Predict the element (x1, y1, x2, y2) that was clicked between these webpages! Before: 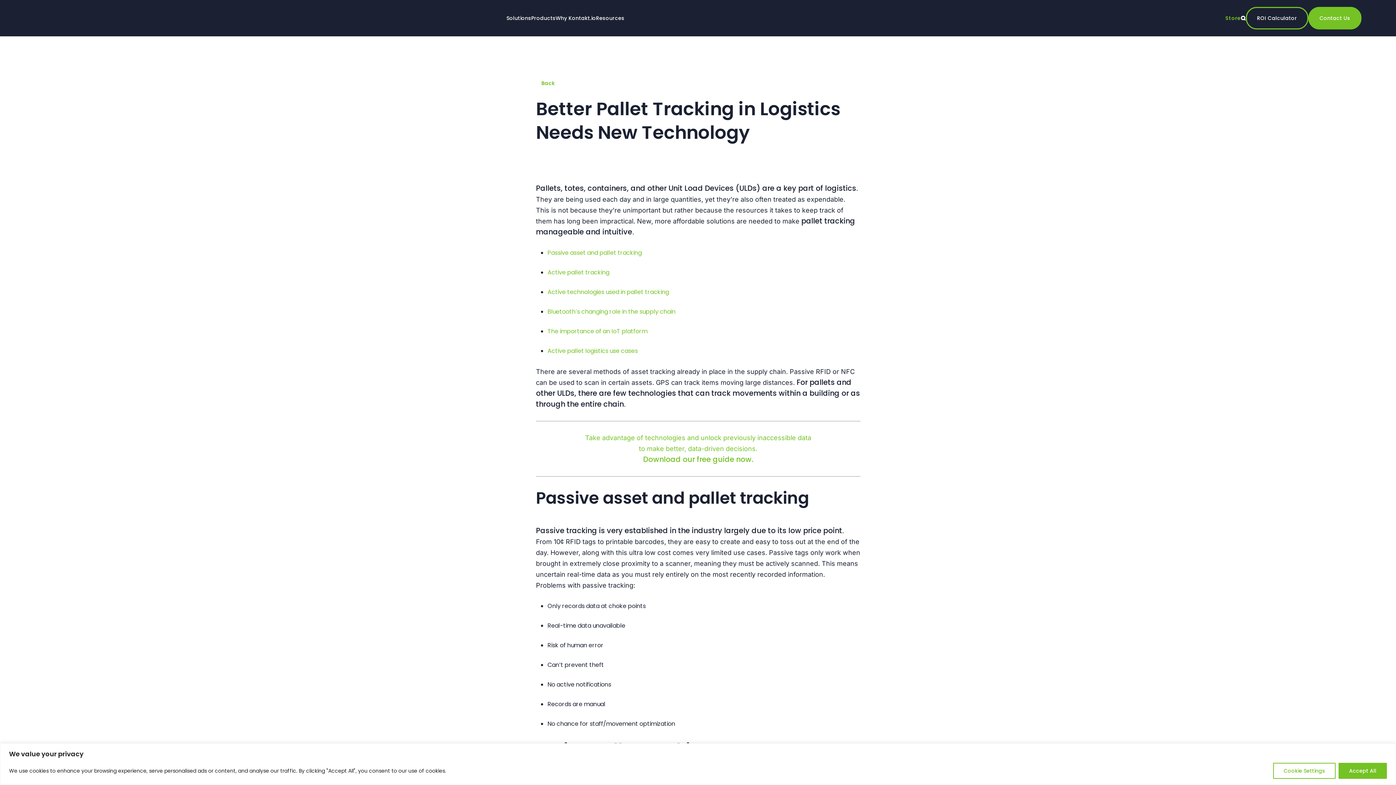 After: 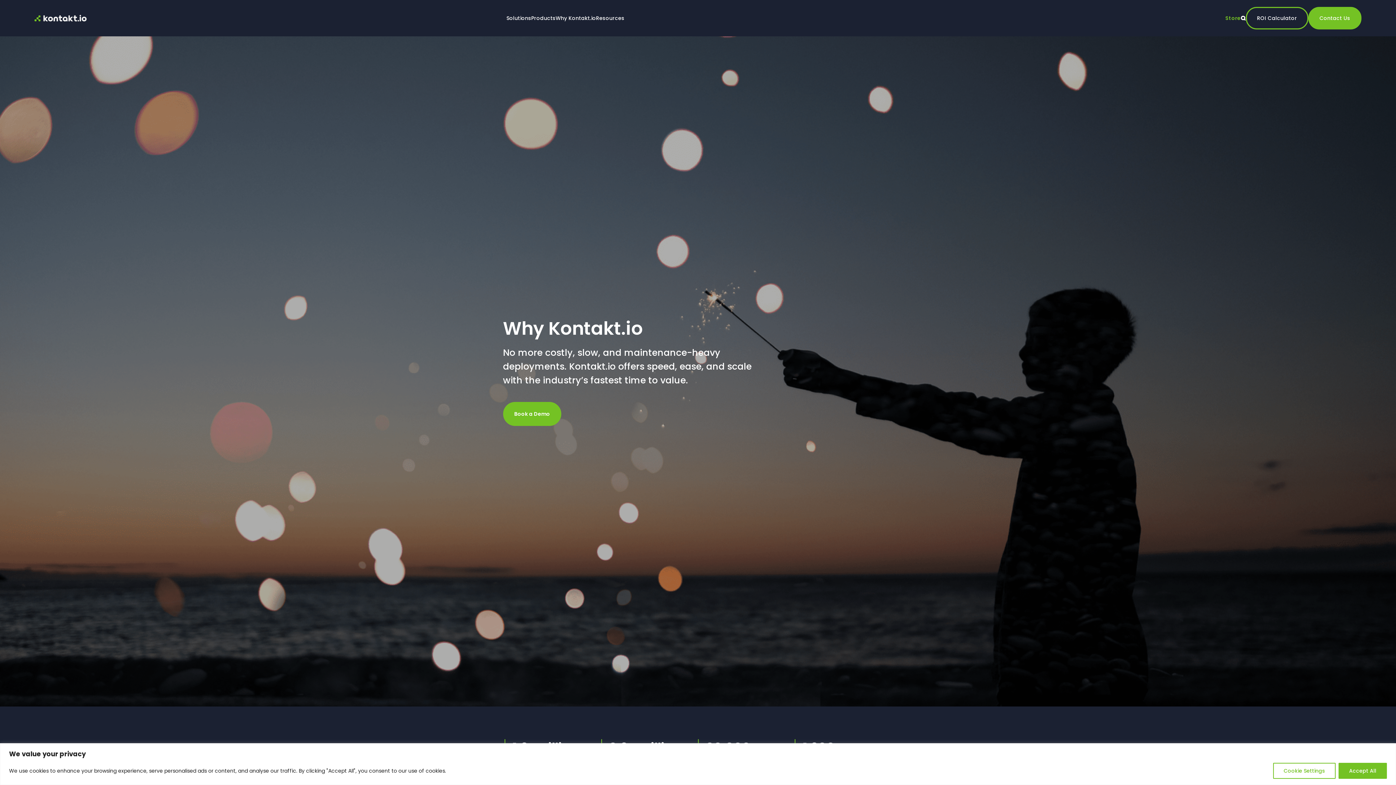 Action: label: go to why kontakt.io bbox: (555, 14, 596, 22)